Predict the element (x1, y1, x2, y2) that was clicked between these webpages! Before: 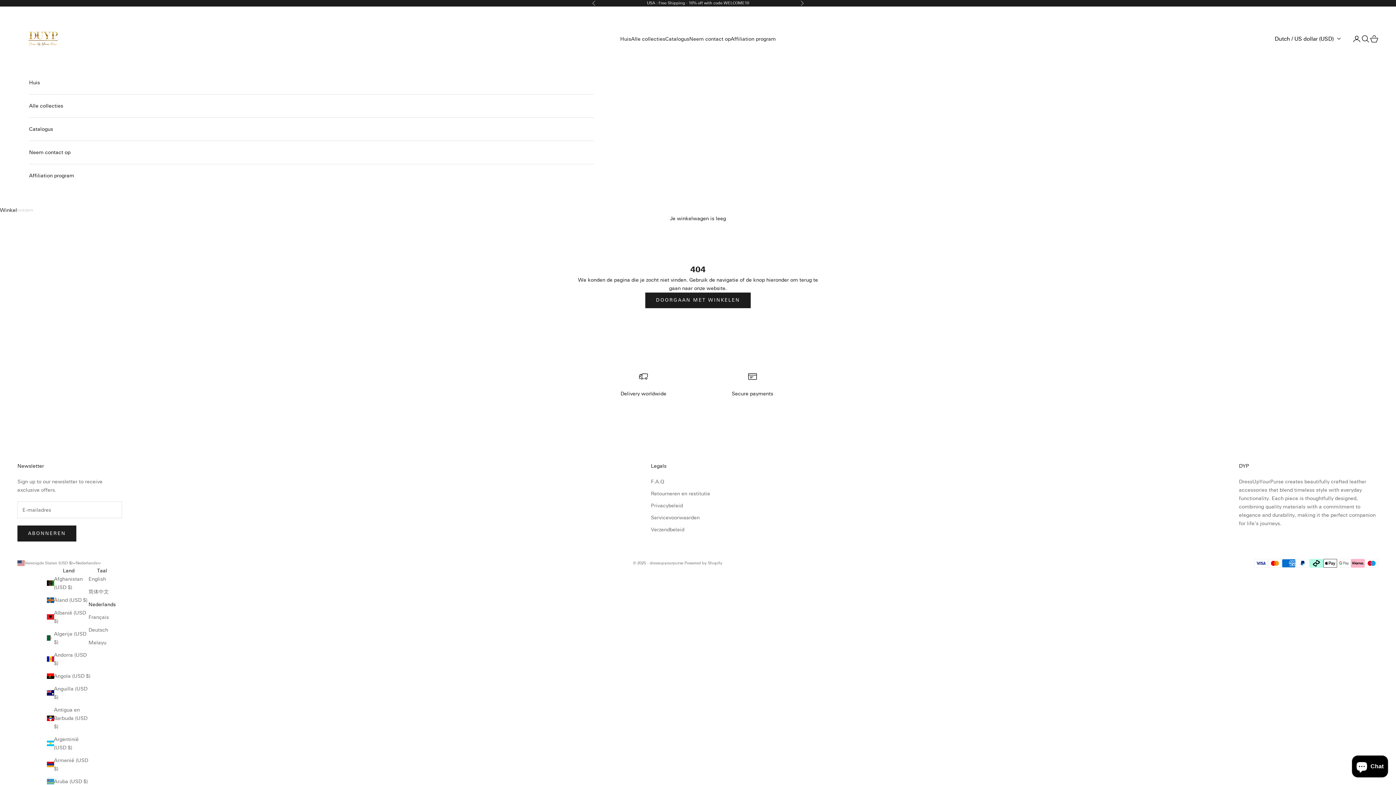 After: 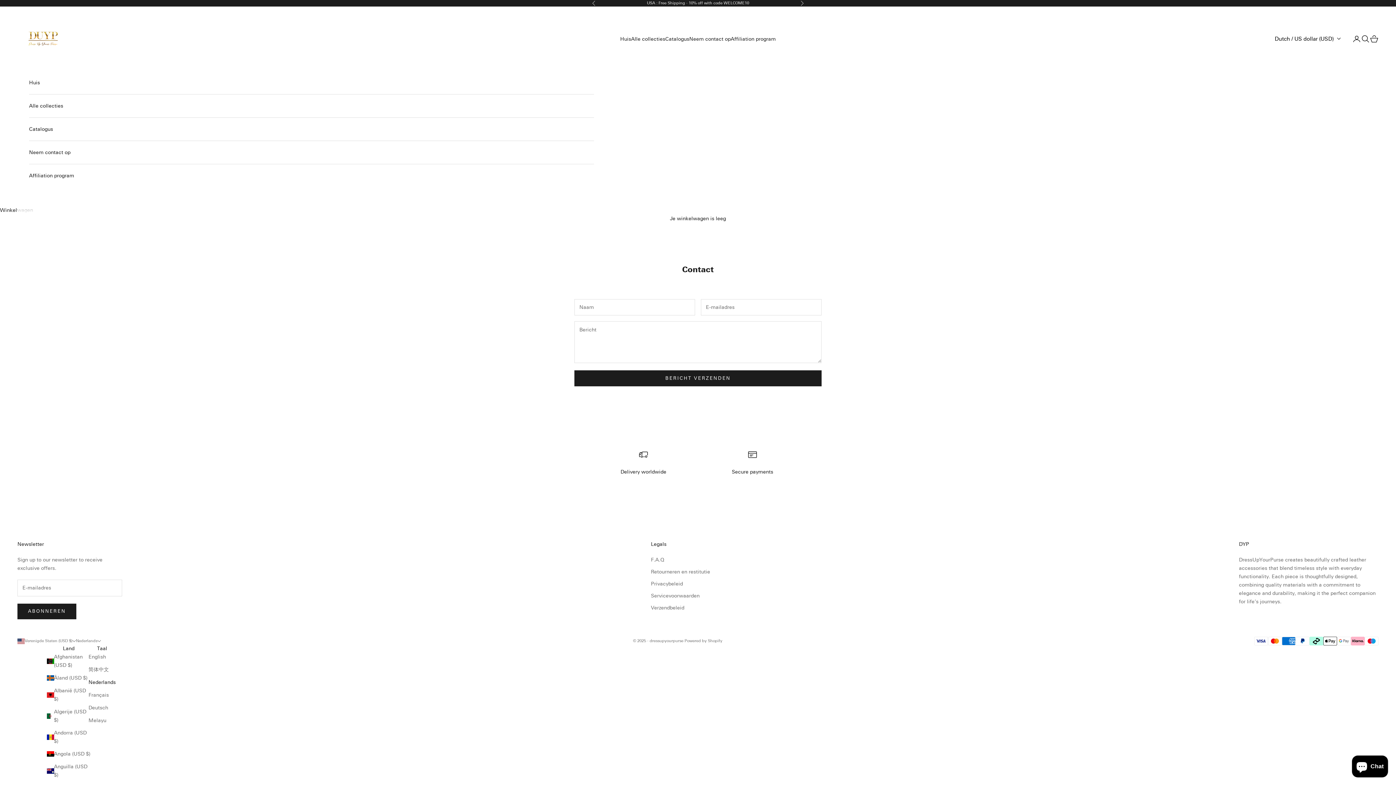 Action: bbox: (29, 141, 594, 164) label: Neem contact op